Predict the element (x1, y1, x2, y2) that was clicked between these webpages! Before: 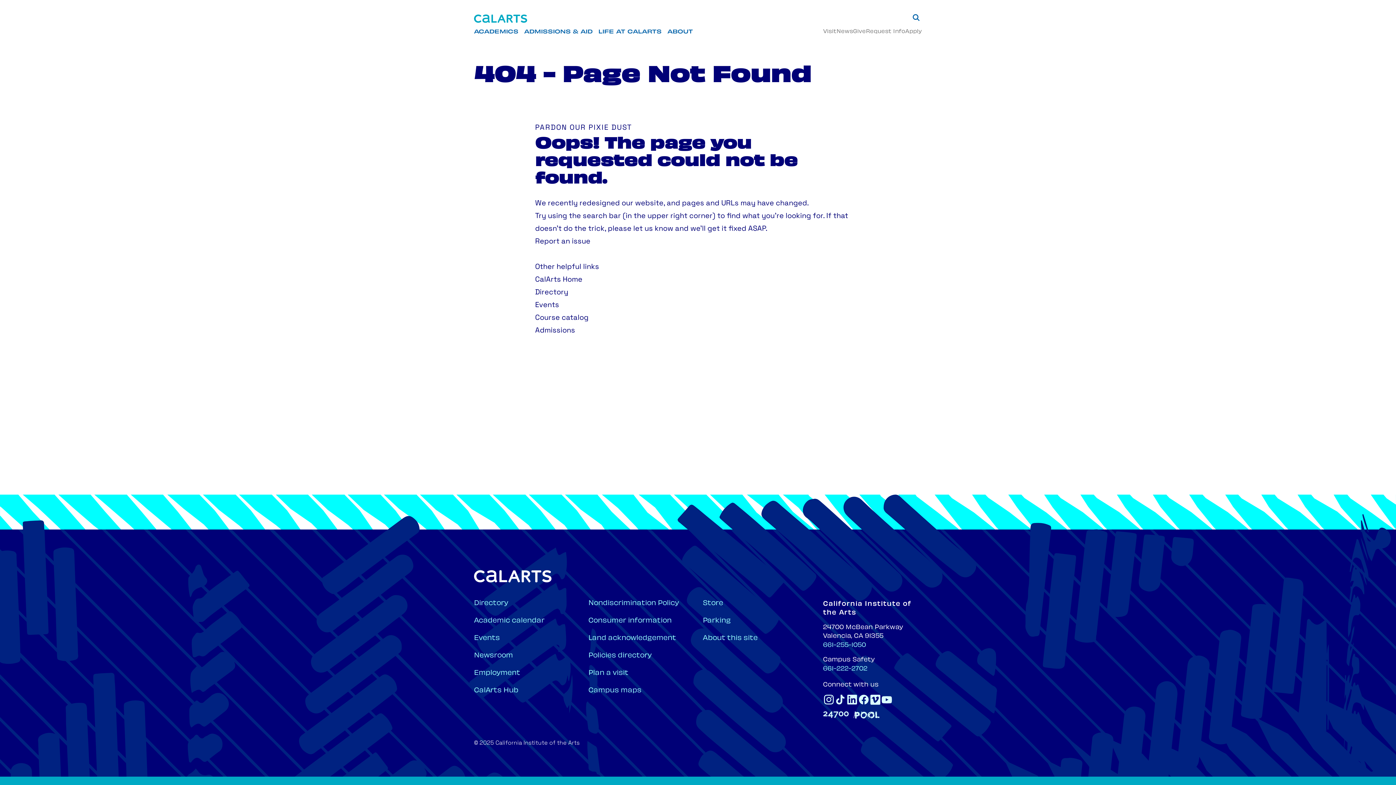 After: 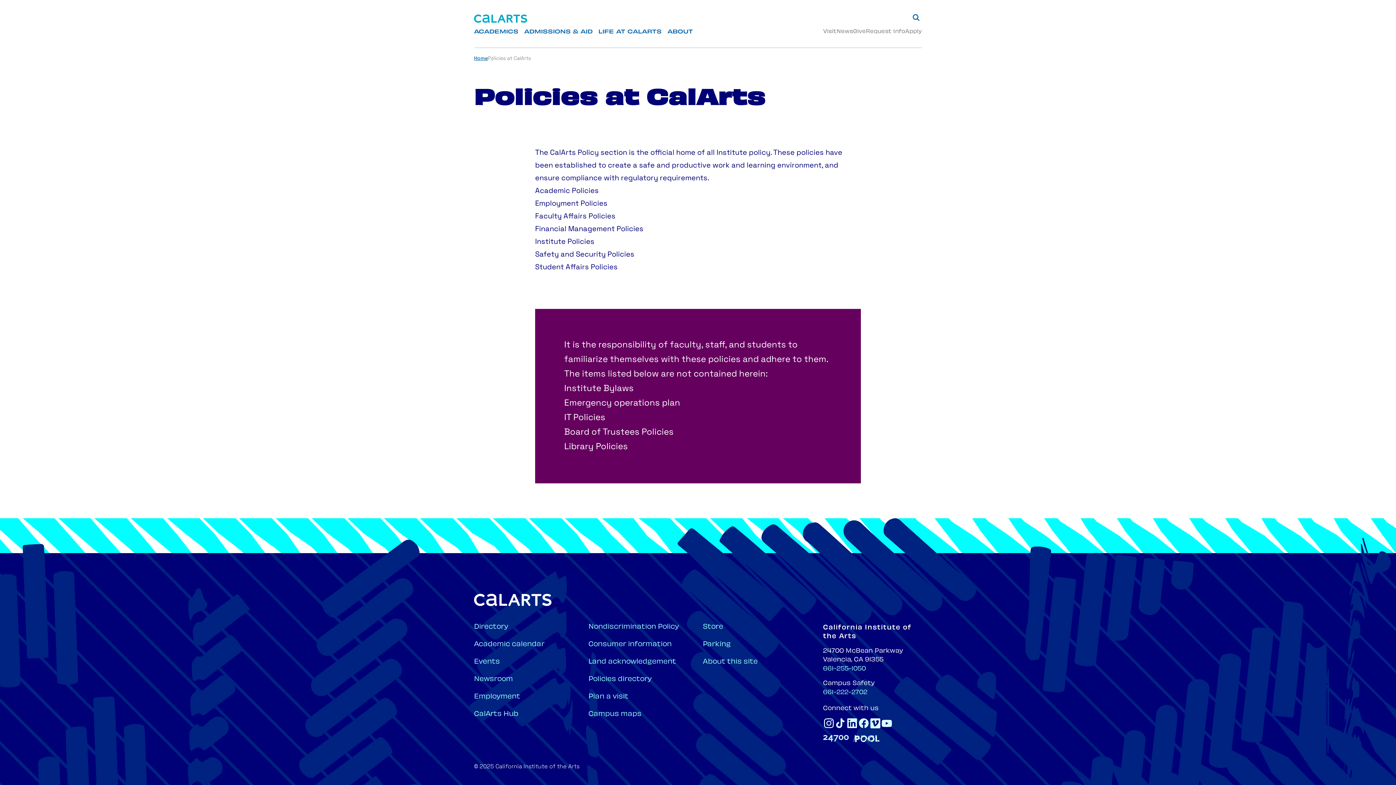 Action: label: Policies directory bbox: (588, 653, 651, 659)